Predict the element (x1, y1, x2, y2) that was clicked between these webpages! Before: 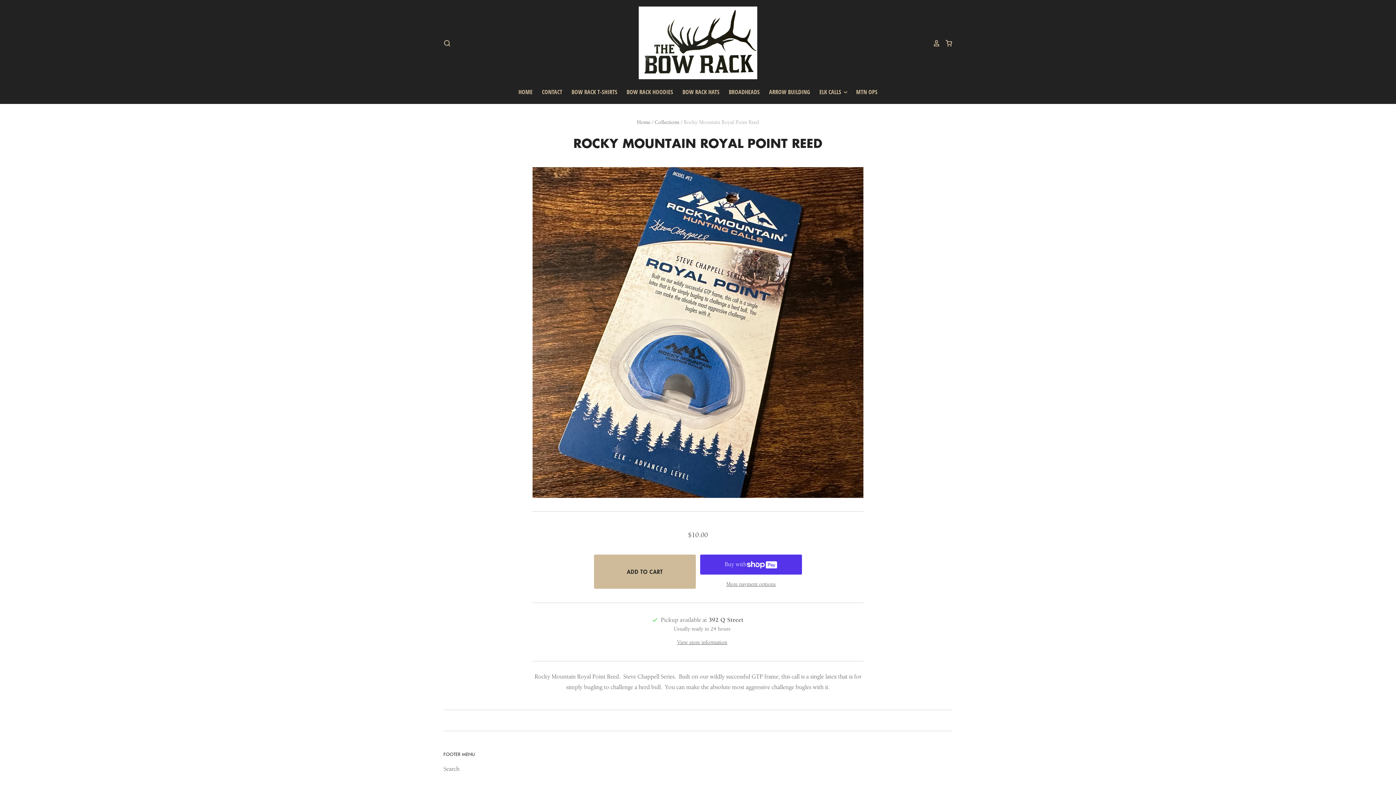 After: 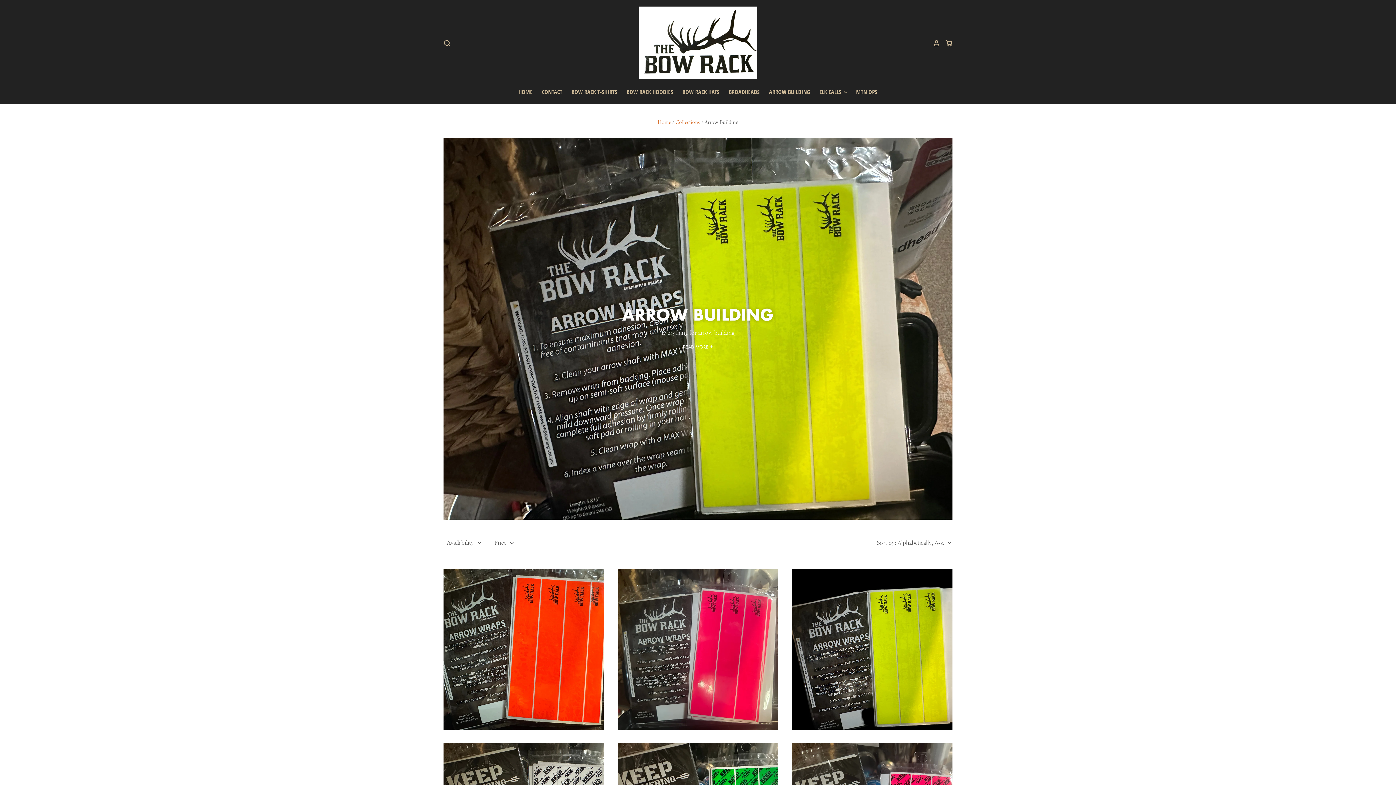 Action: label: ARROW BUILDING bbox: (760, 86, 810, 97)